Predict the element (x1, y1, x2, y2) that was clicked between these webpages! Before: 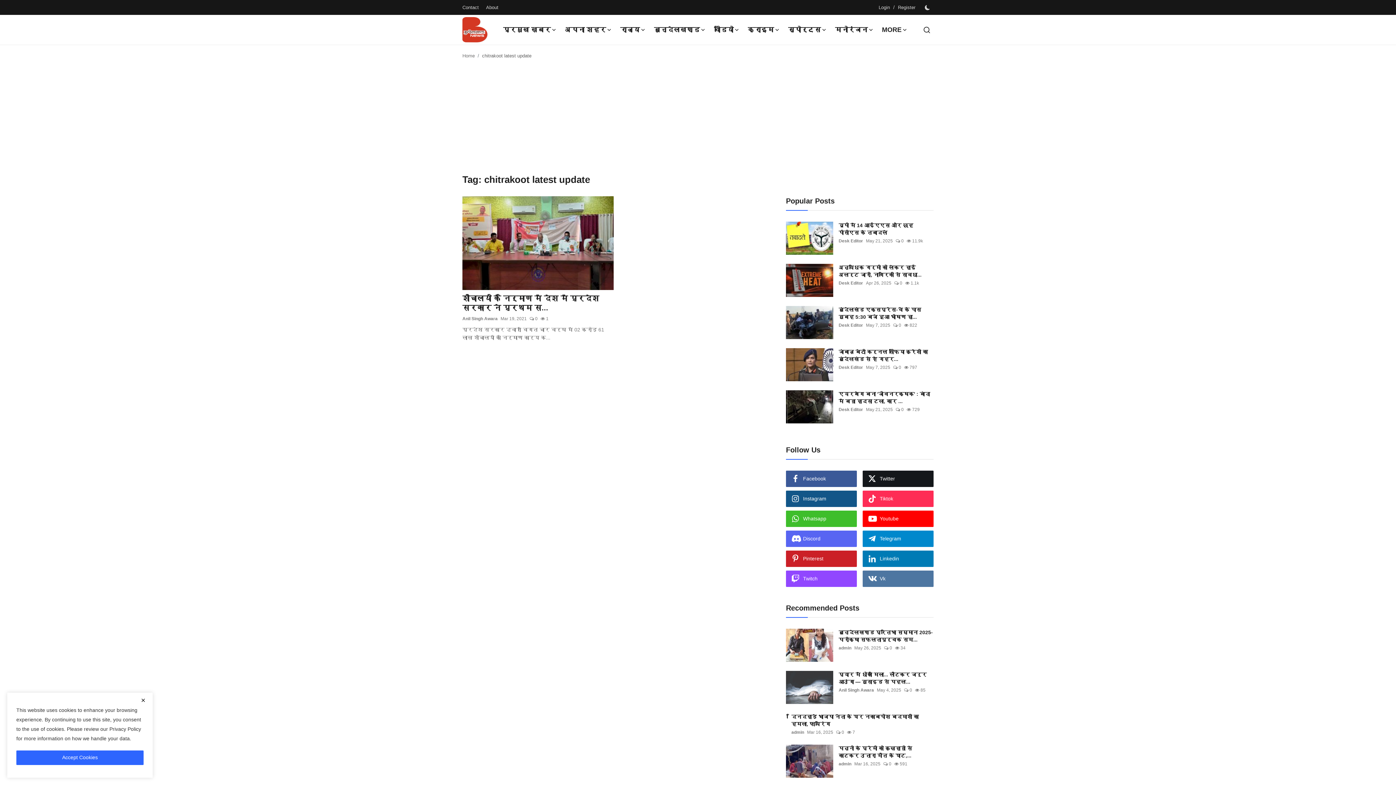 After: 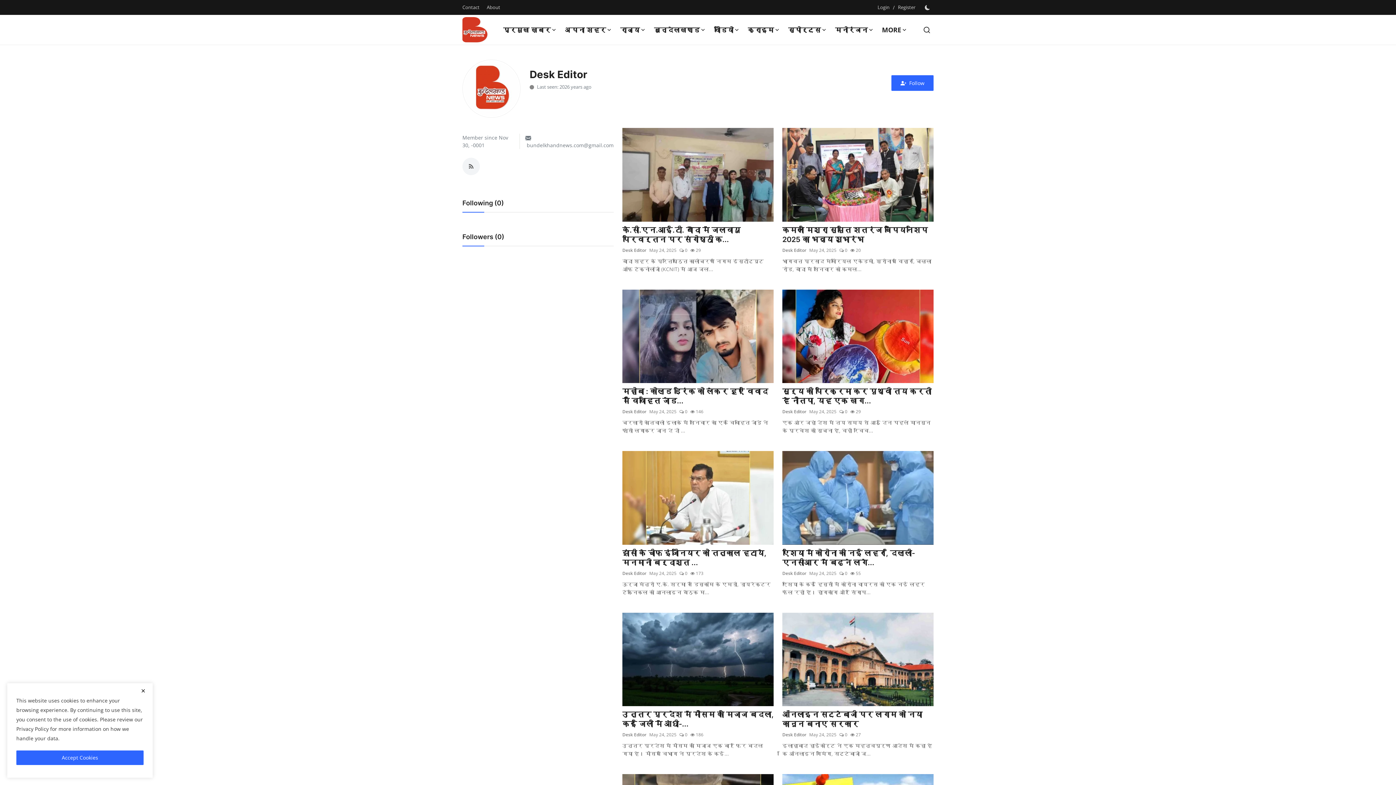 Action: bbox: (838, 280, 863, 286) label: Desk Editor